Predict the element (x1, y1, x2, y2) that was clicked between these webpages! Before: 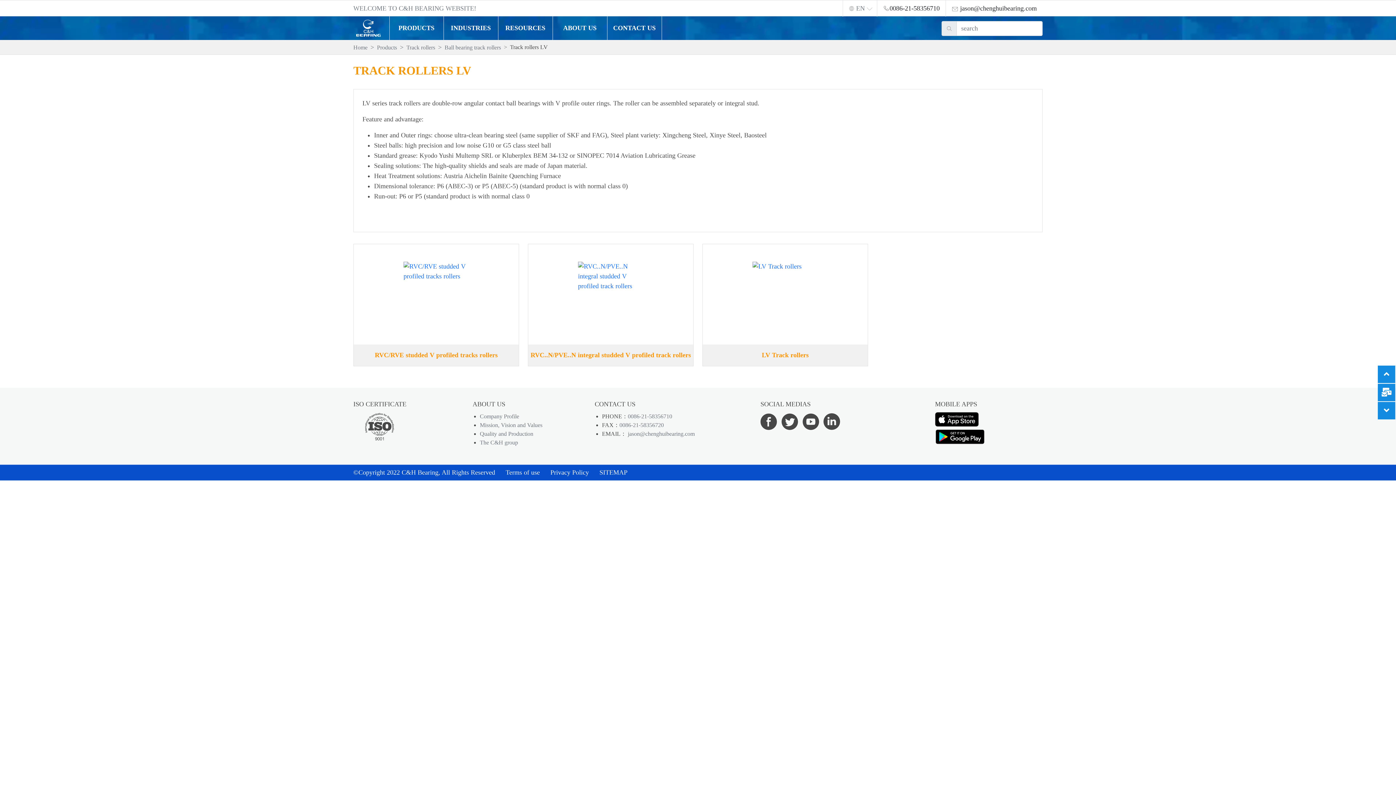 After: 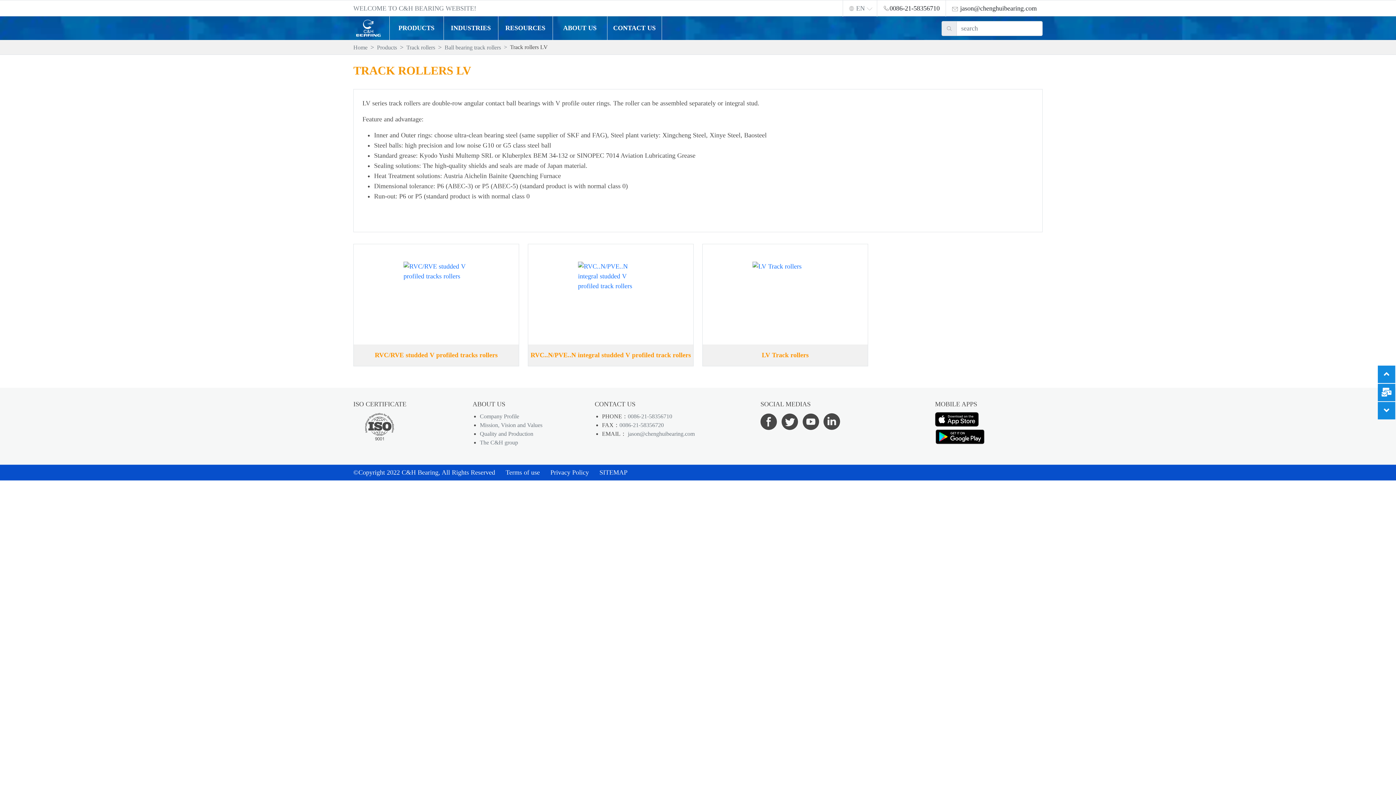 Action: label: 0086-21-58356720 bbox: (619, 422, 663, 428)